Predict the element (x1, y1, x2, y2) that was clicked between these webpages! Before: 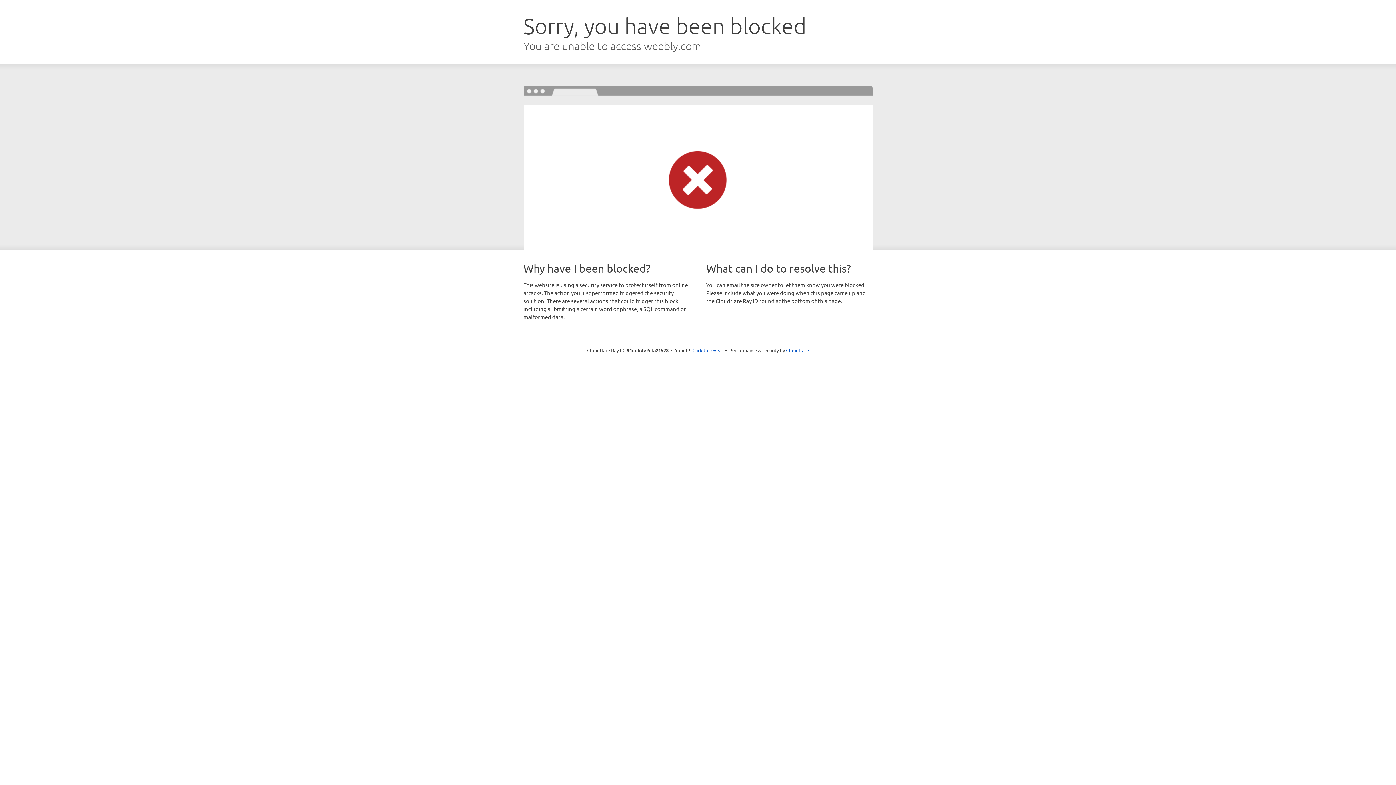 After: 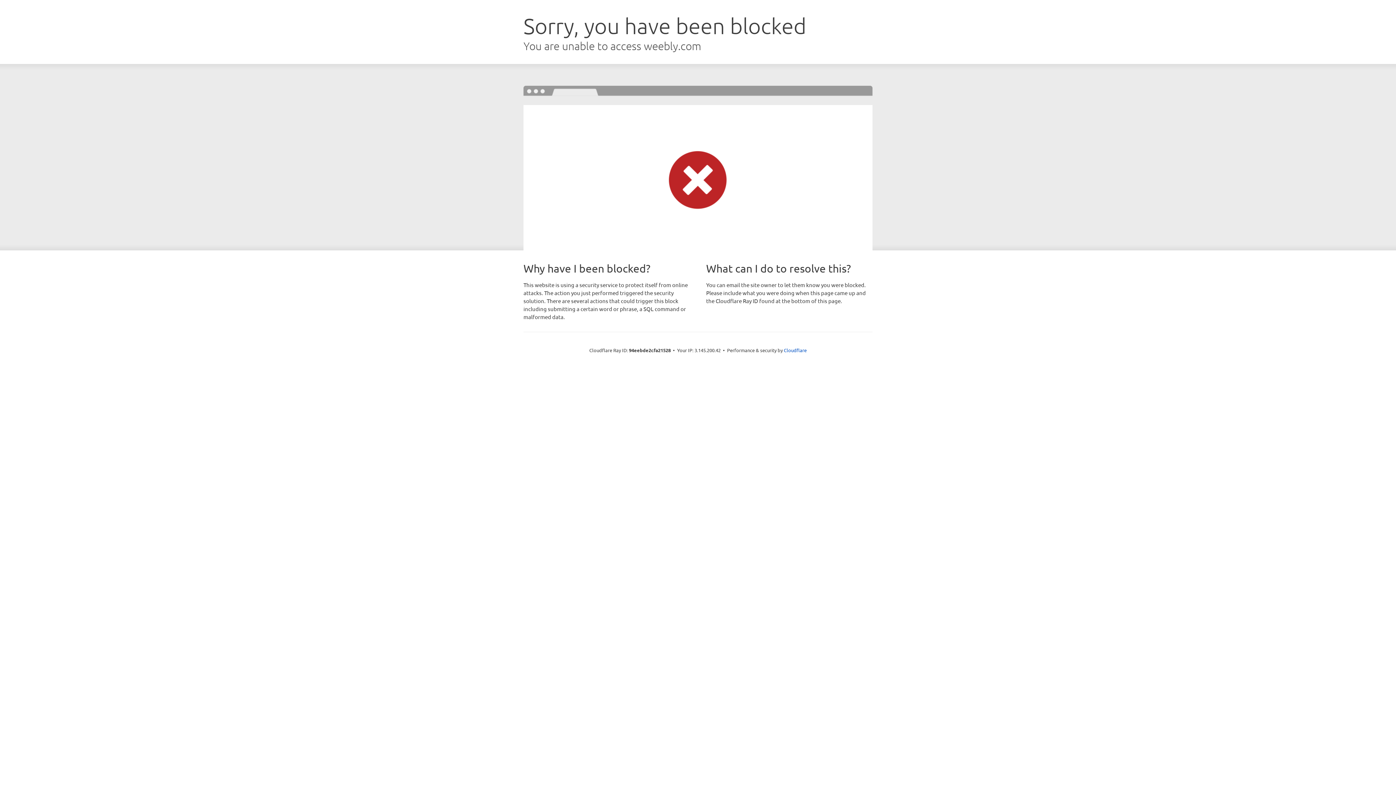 Action: bbox: (692, 346, 723, 353) label: Click to reveal